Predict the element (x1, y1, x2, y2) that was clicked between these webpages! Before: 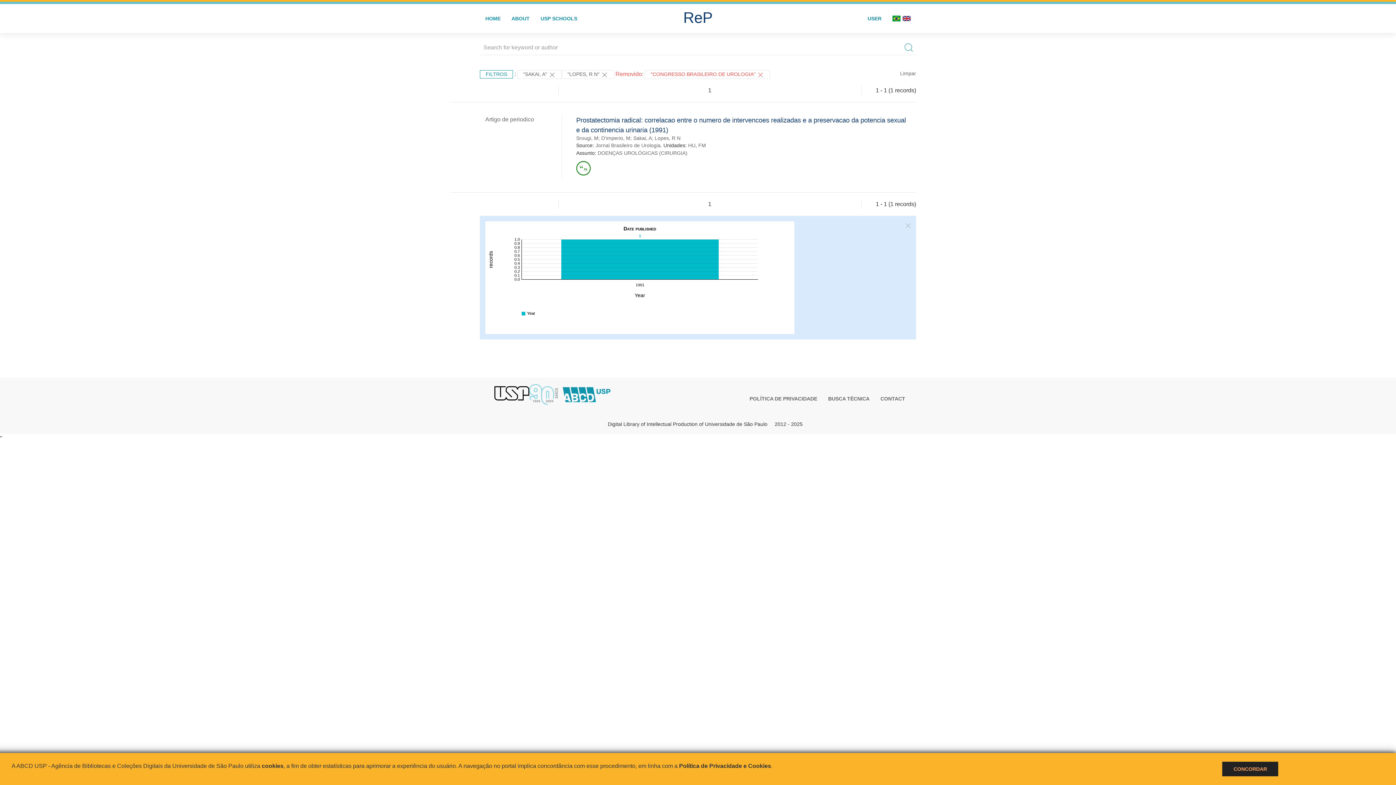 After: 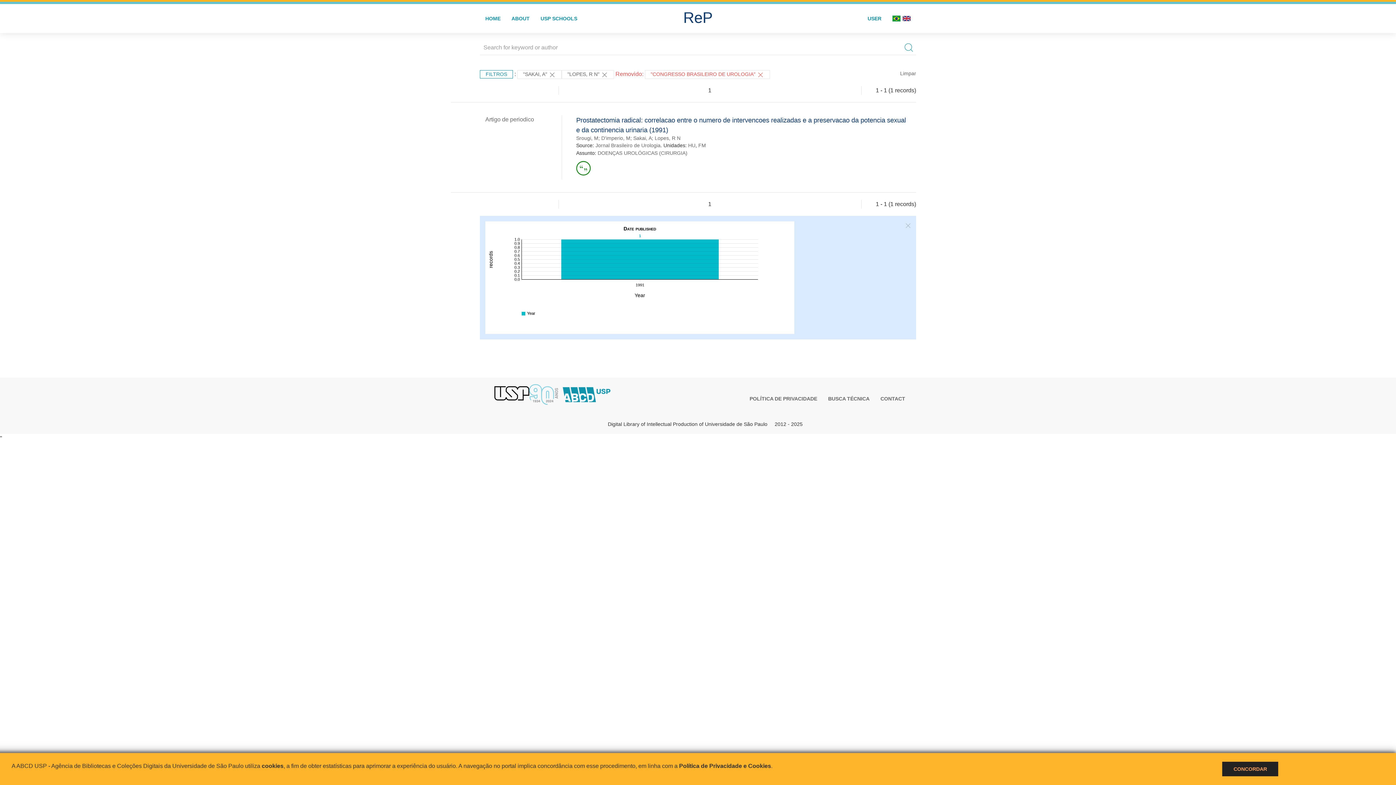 Action: bbox: (561, 386, 611, 400)